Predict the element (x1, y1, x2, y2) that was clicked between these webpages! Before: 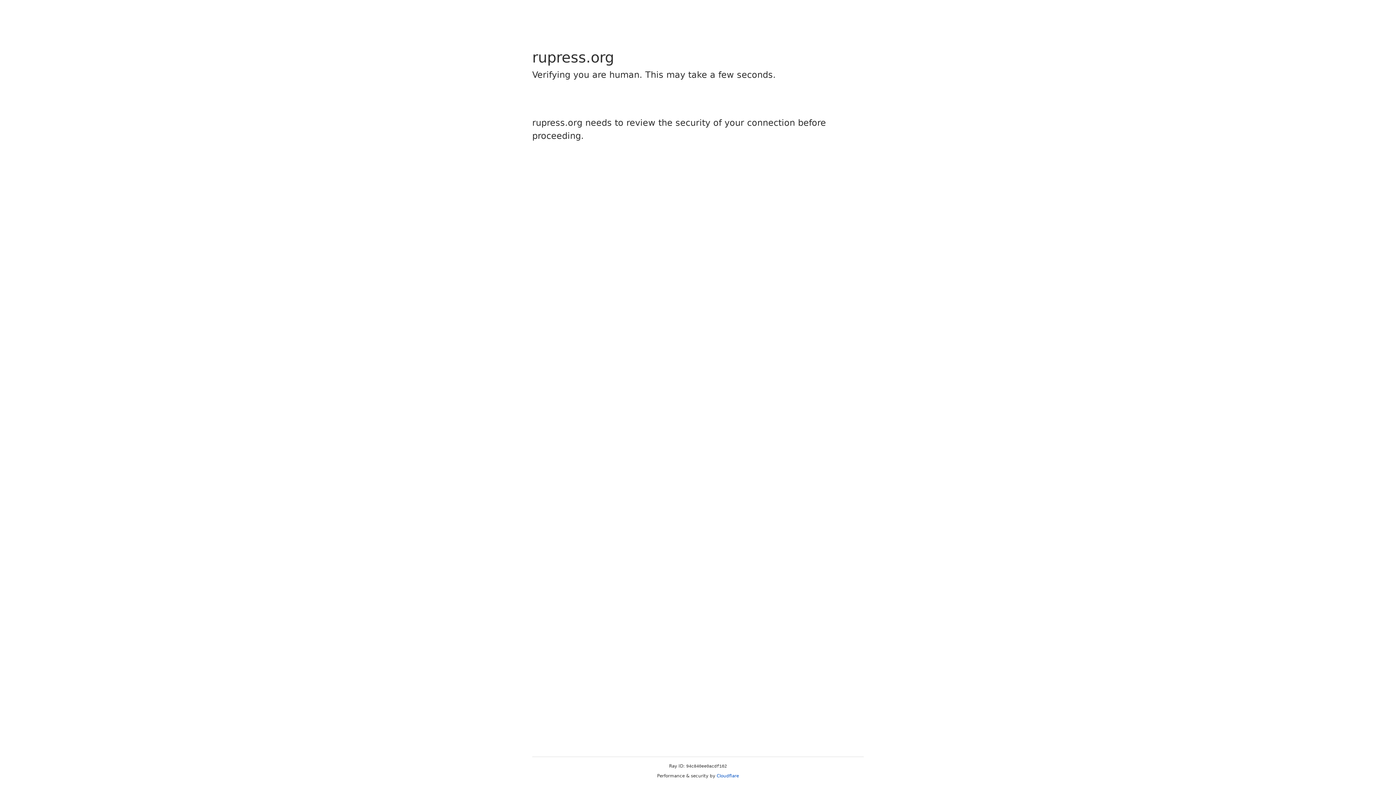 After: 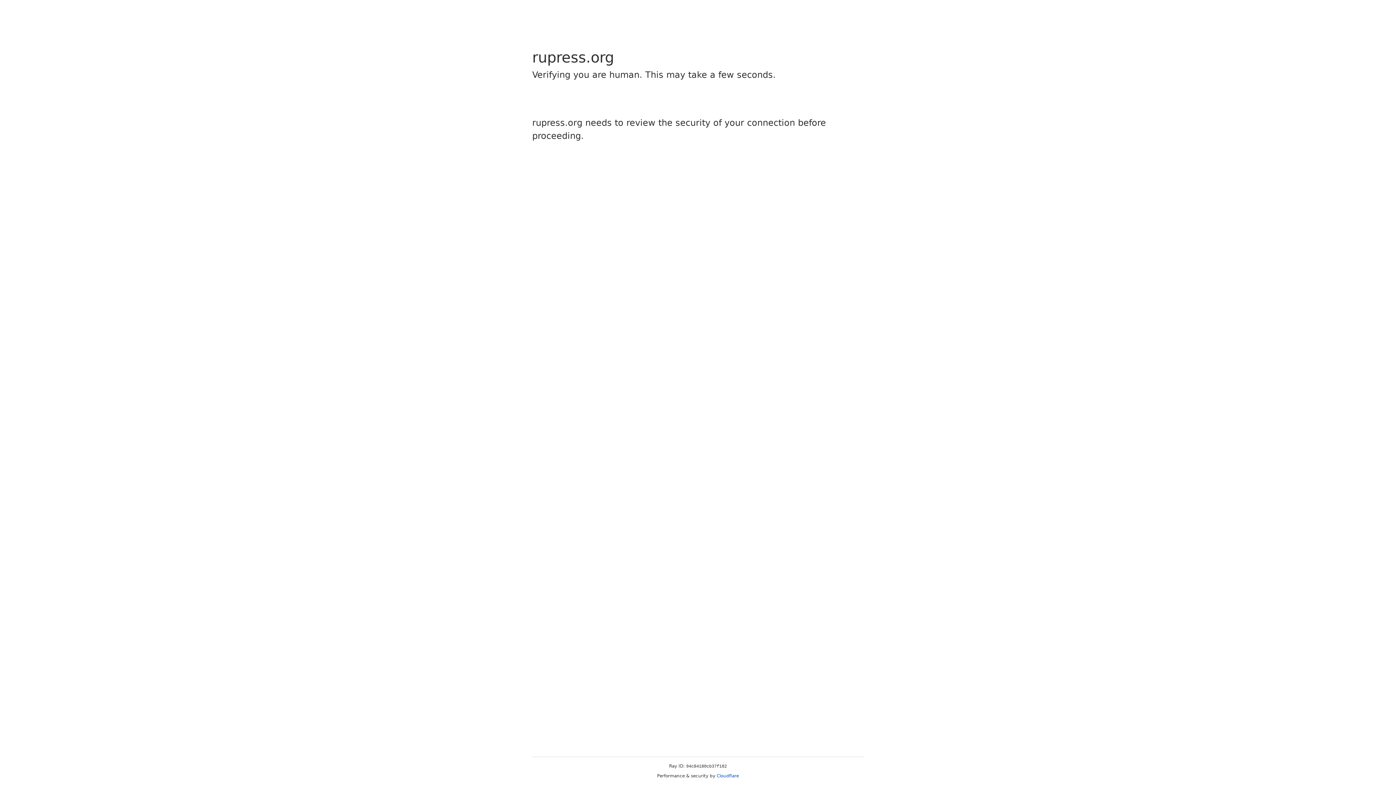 Action: label: Cloudflare bbox: (716, 773, 739, 778)